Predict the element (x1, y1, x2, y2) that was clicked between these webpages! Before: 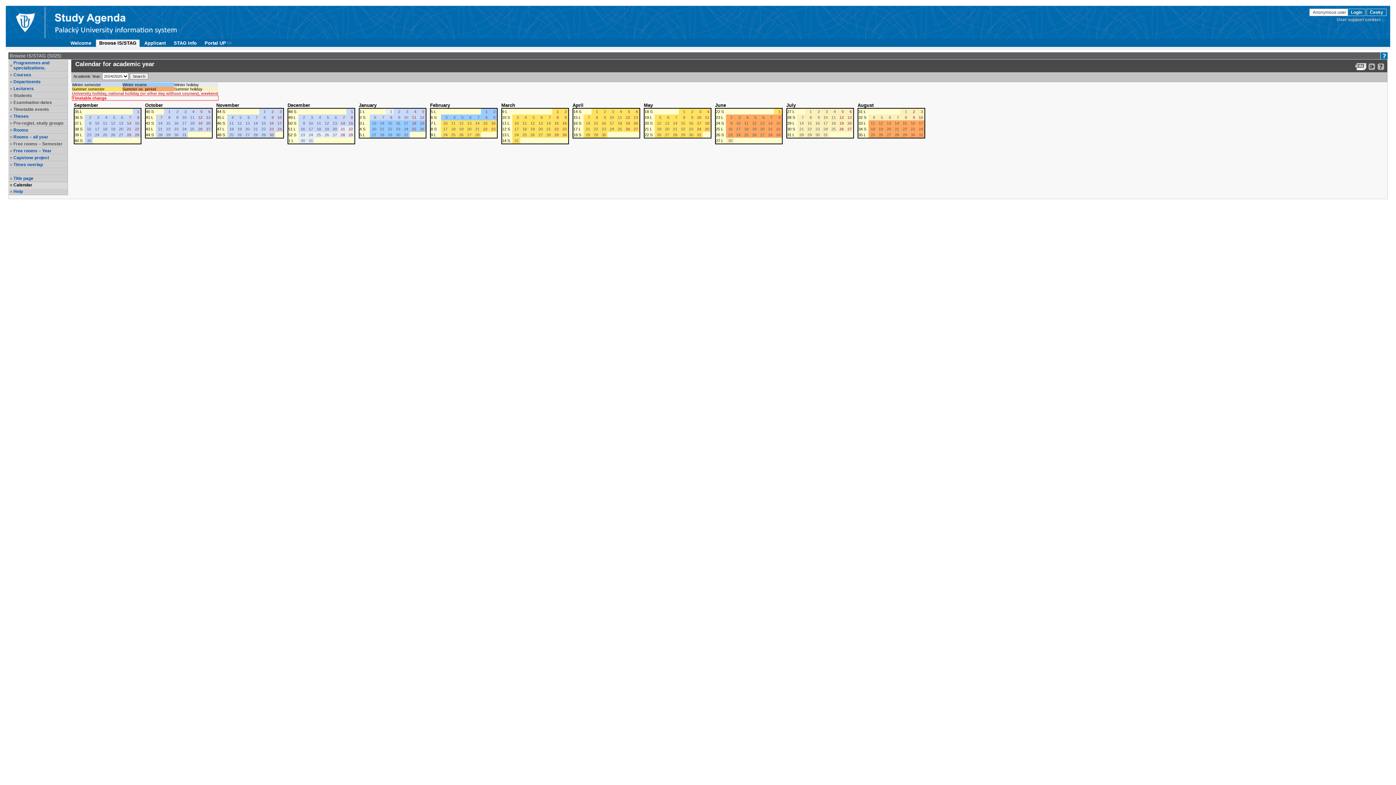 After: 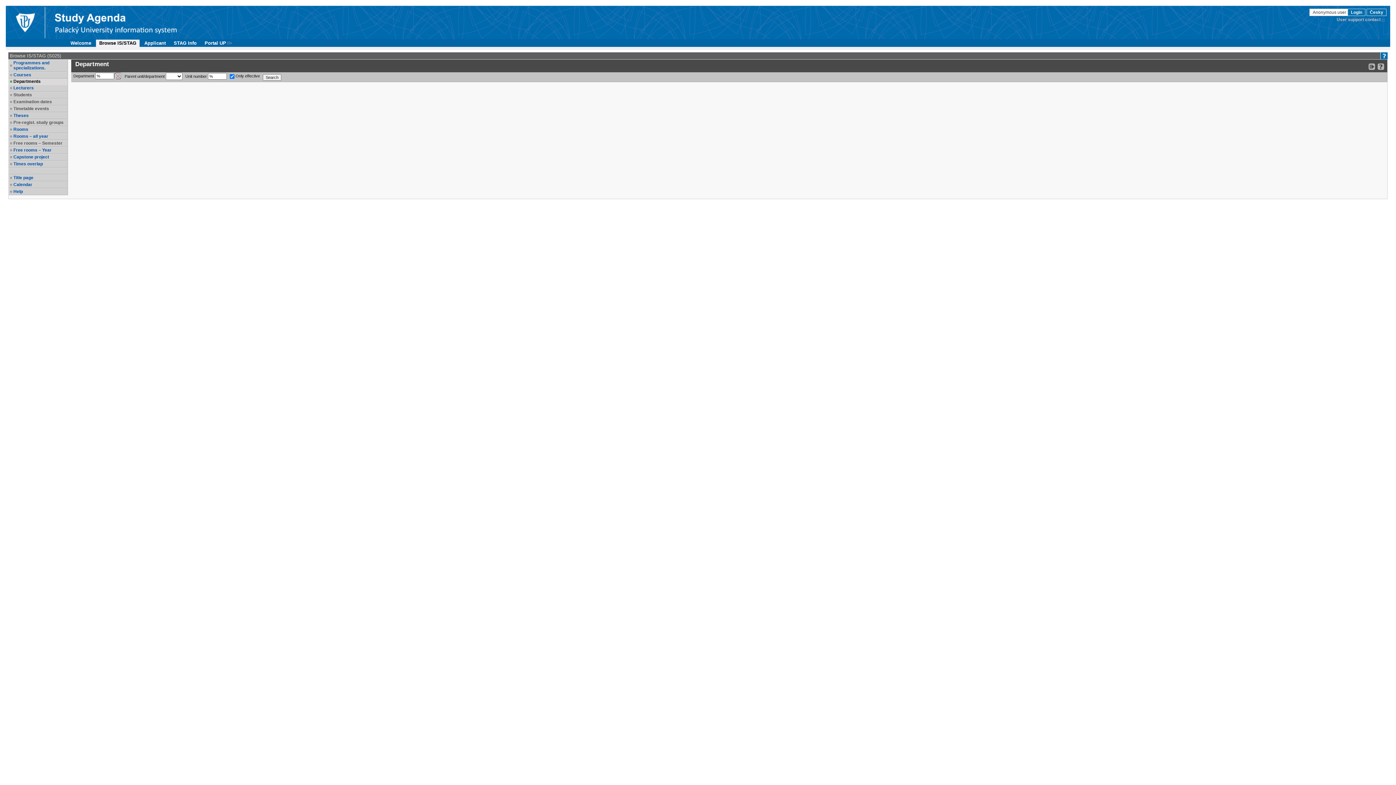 Action: label: Departments bbox: (13, 79, 66, 84)